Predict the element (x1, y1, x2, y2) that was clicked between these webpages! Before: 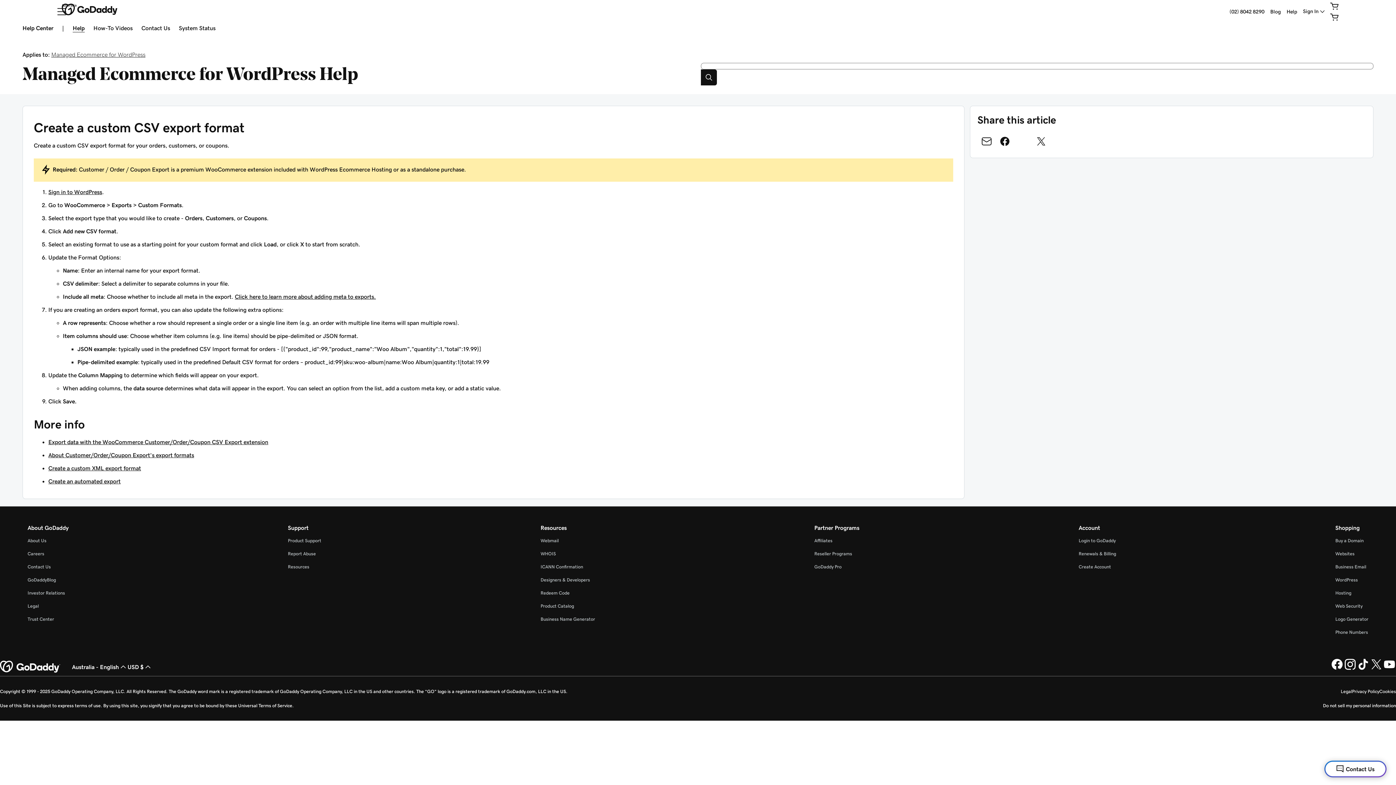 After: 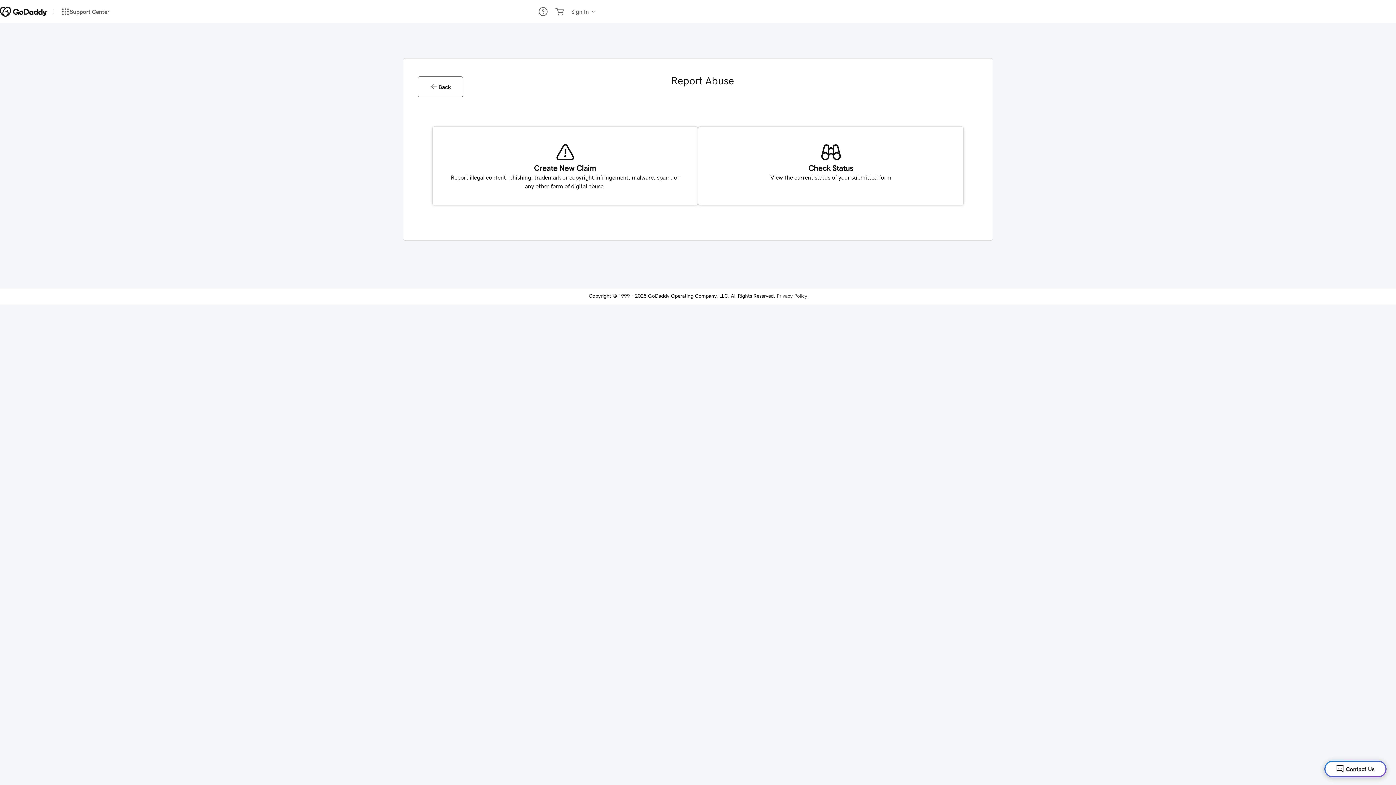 Action: label: Report Abuse bbox: (287, 551, 315, 556)